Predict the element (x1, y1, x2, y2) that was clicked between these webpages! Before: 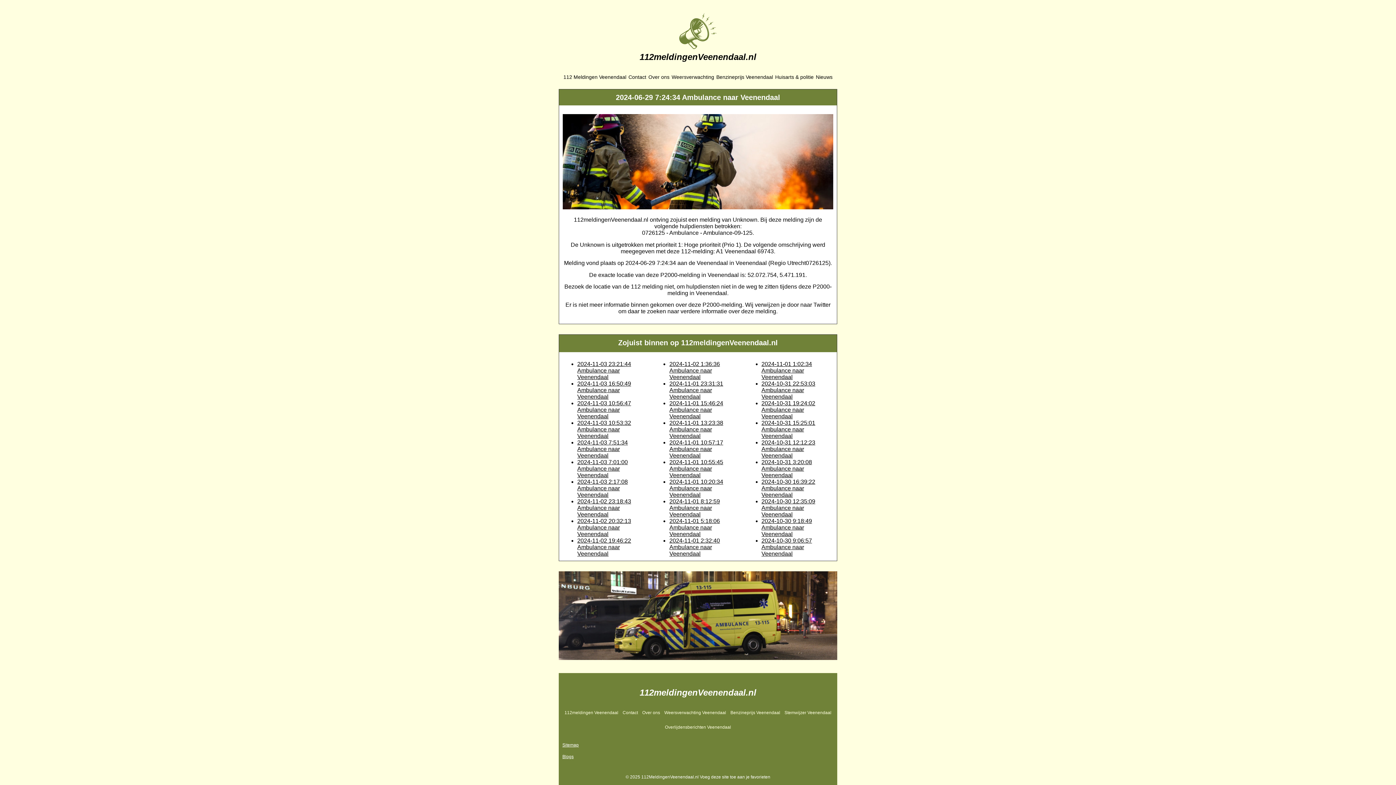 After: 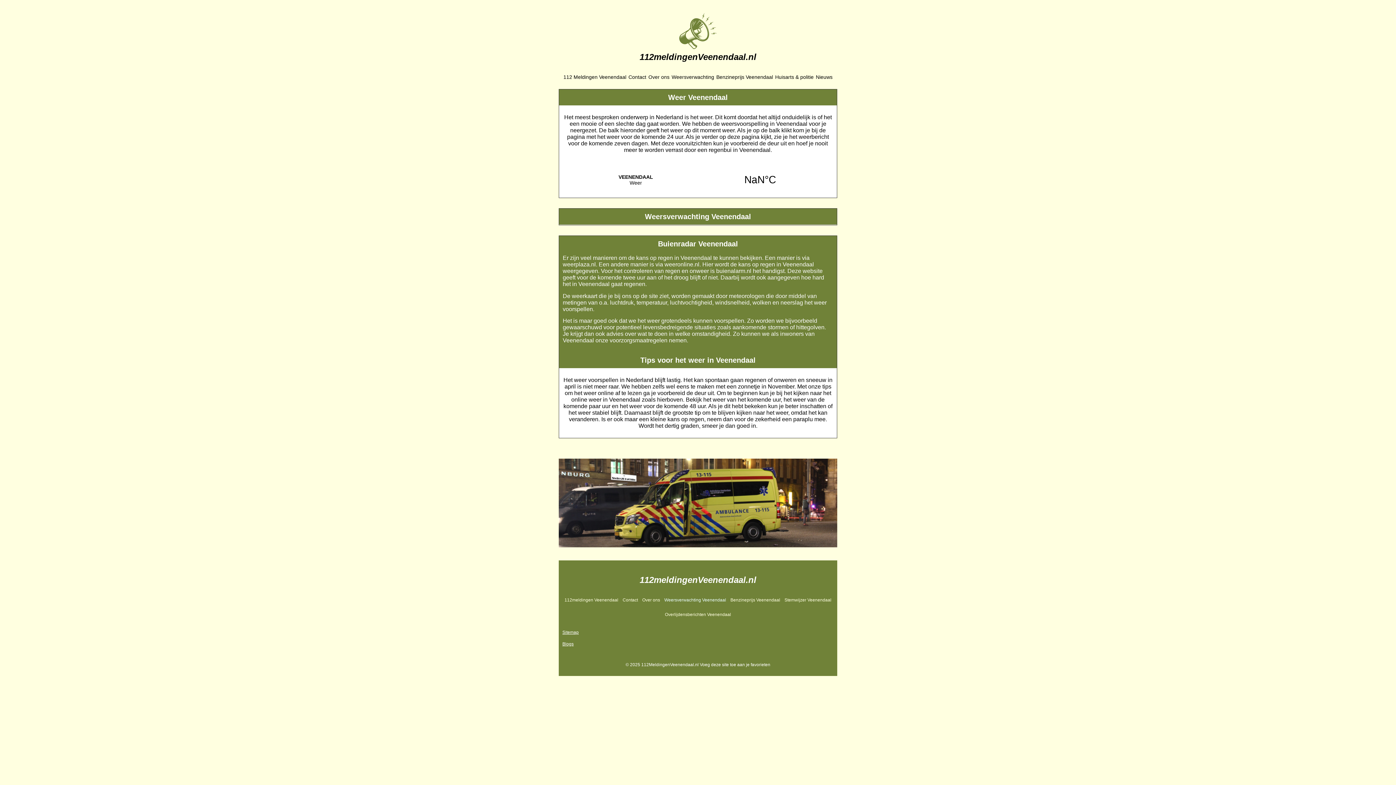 Action: label: Weersverwachting bbox: (670, 68, 715, 85)